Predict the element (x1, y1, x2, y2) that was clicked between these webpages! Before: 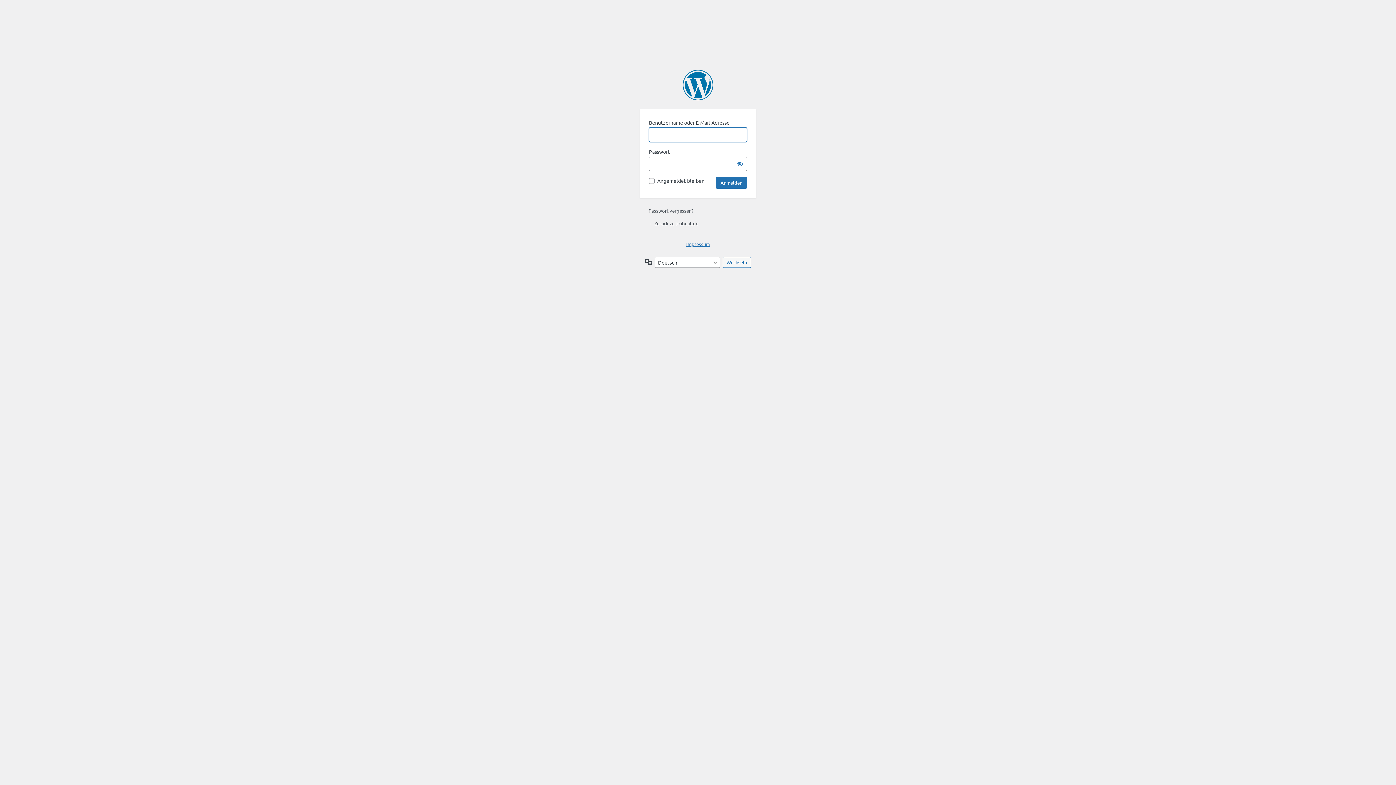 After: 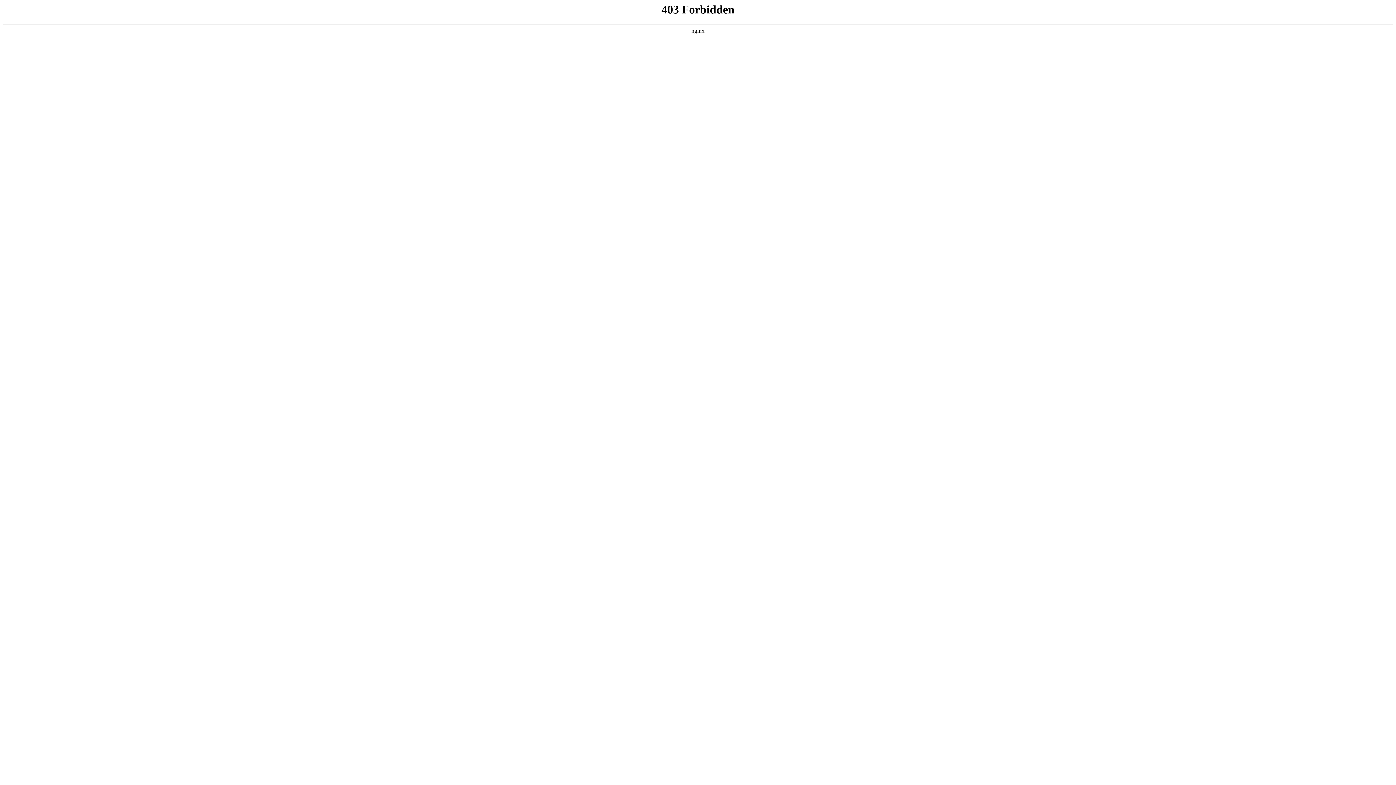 Action: bbox: (682, 69, 713, 100) label: Präsentiert von WordPress